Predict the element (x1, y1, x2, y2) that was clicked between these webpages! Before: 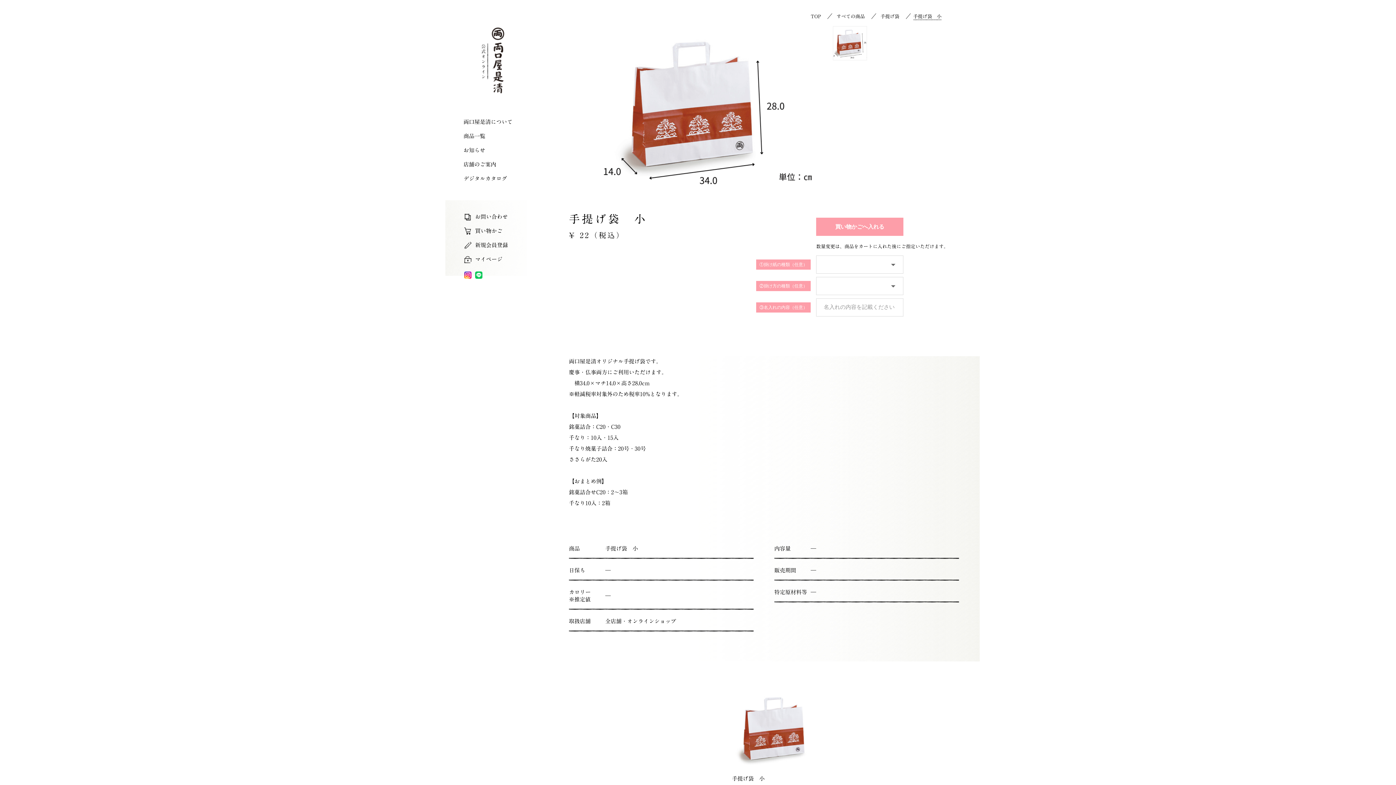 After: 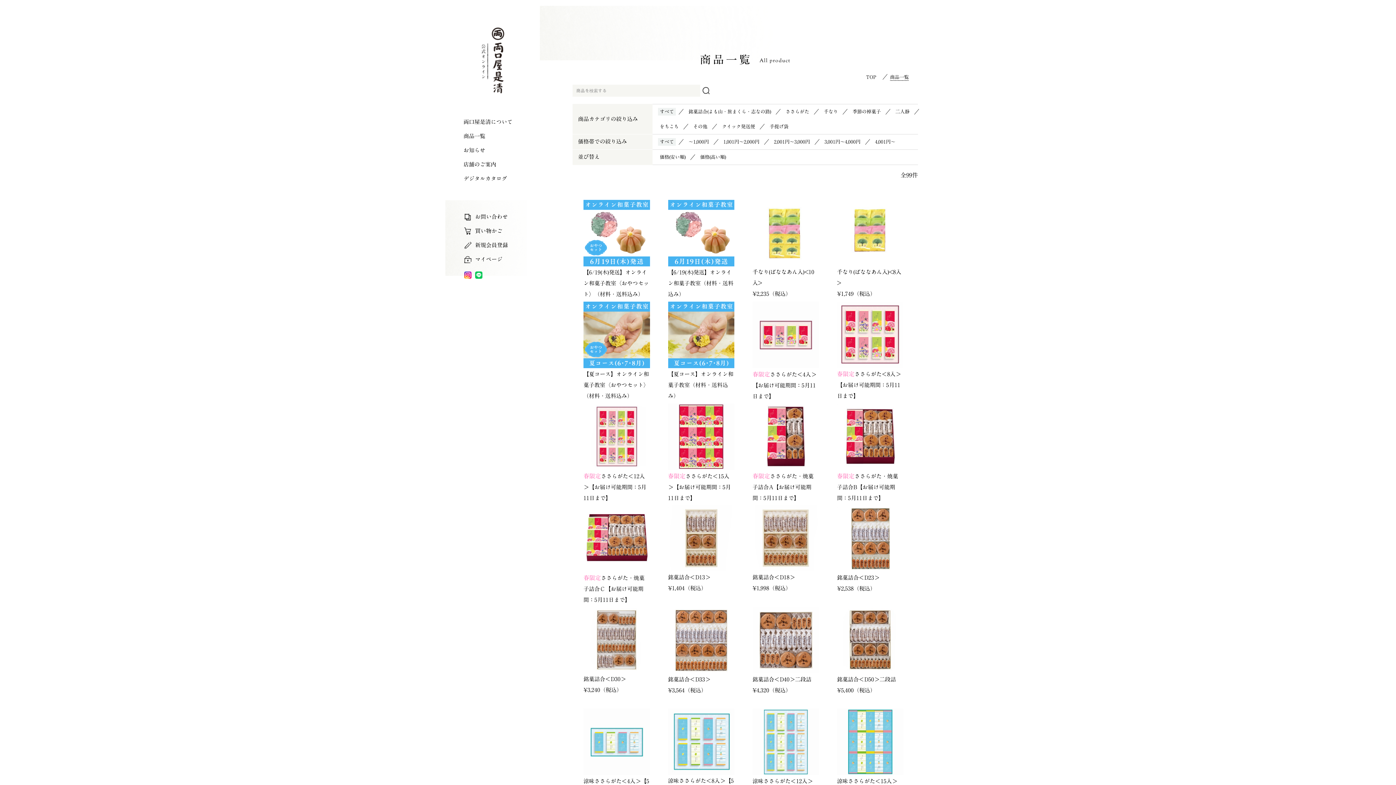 Action: label: すべての商品 bbox: (831, 13, 874, 18)